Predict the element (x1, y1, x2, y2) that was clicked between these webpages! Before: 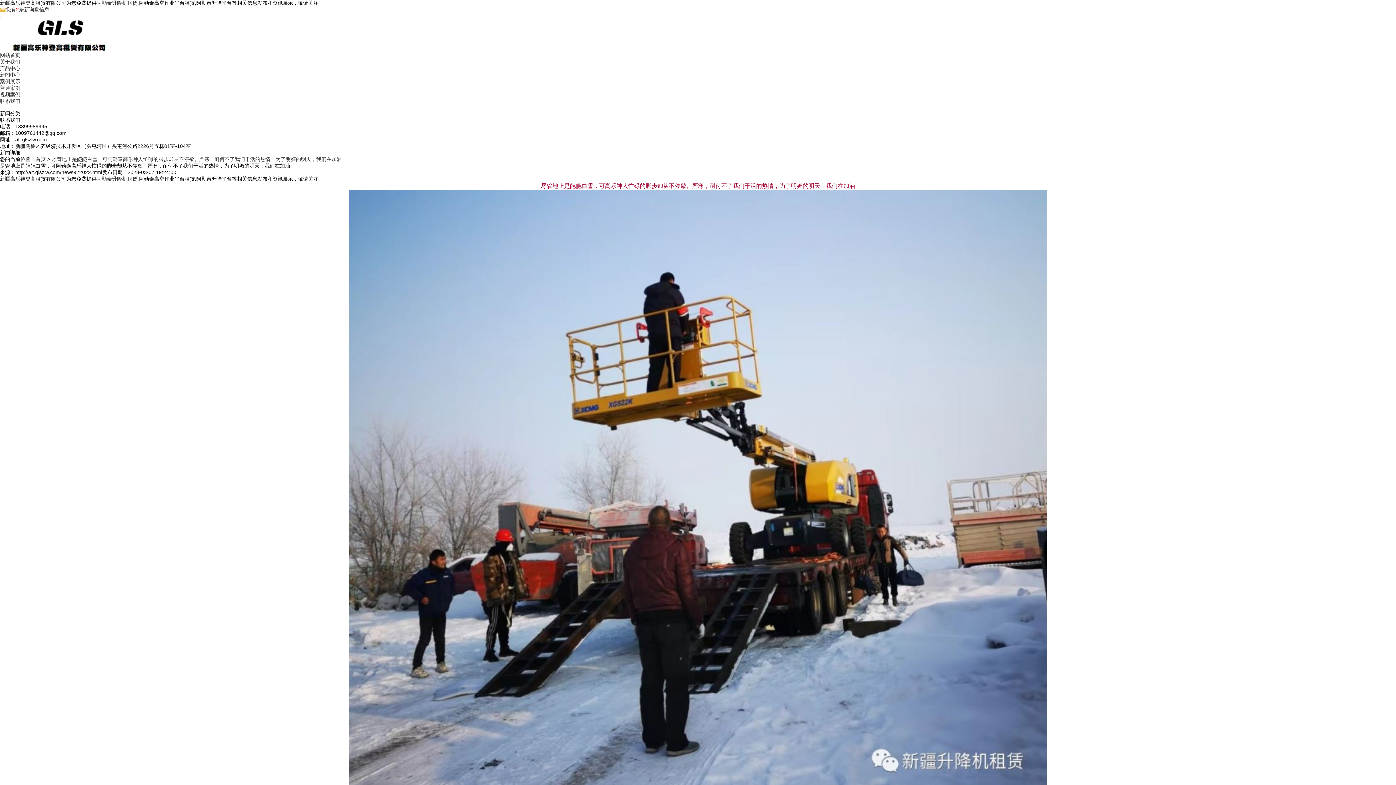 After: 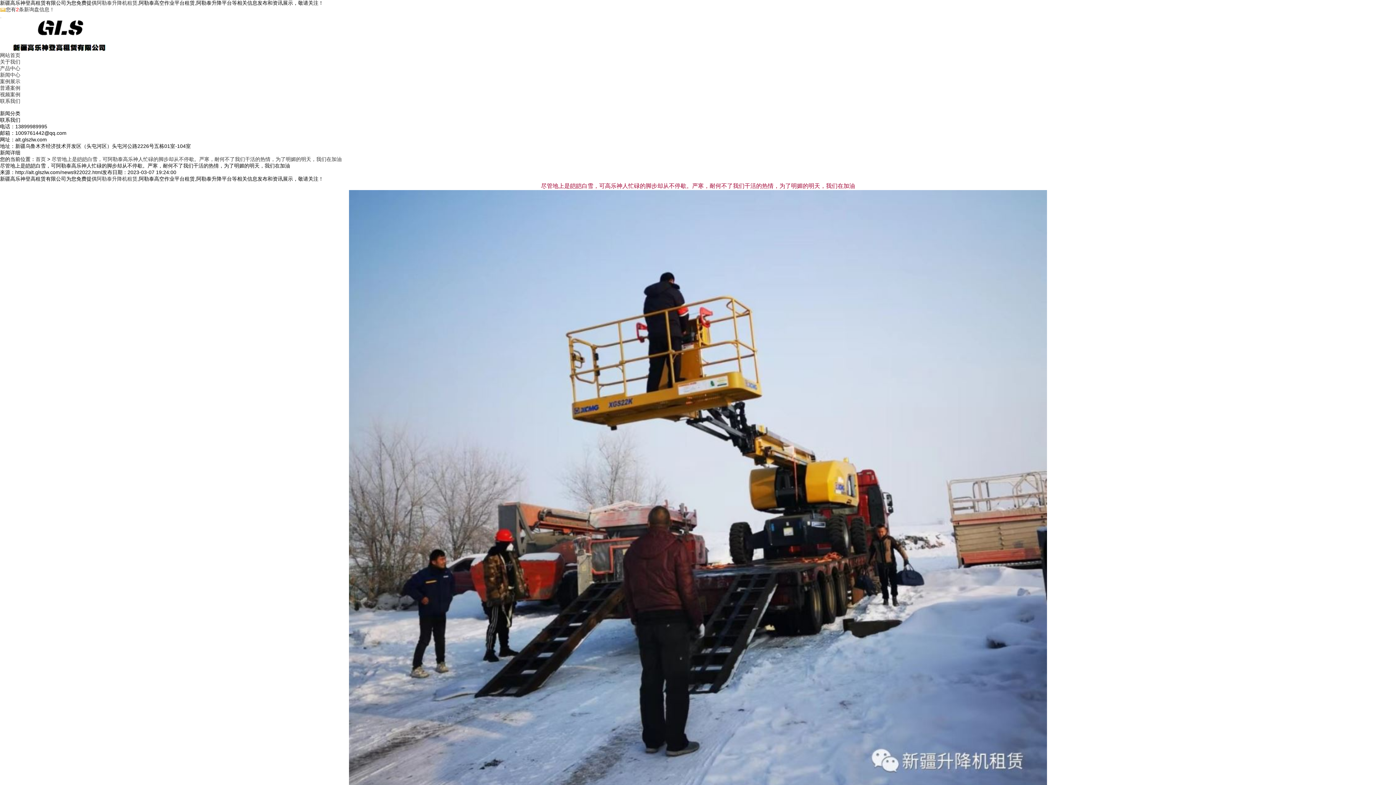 Action: bbox: (51, 156, 341, 162) label: 尽管地上是皑皑白雪，可阿勒泰高乐神人忙碌的脚步却从不停歇。严寒，耐何不了我们干活的热情，为了明媚的明天，我们在加油